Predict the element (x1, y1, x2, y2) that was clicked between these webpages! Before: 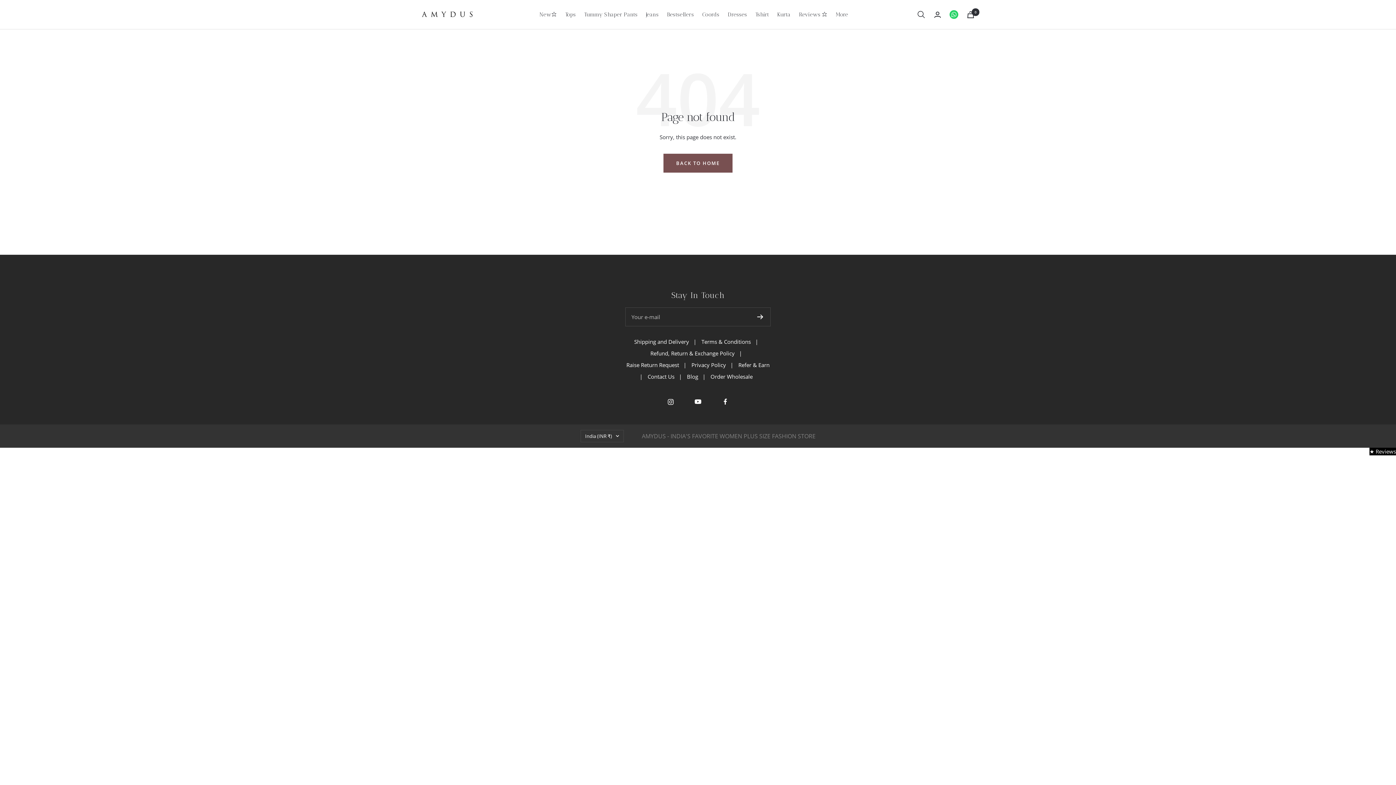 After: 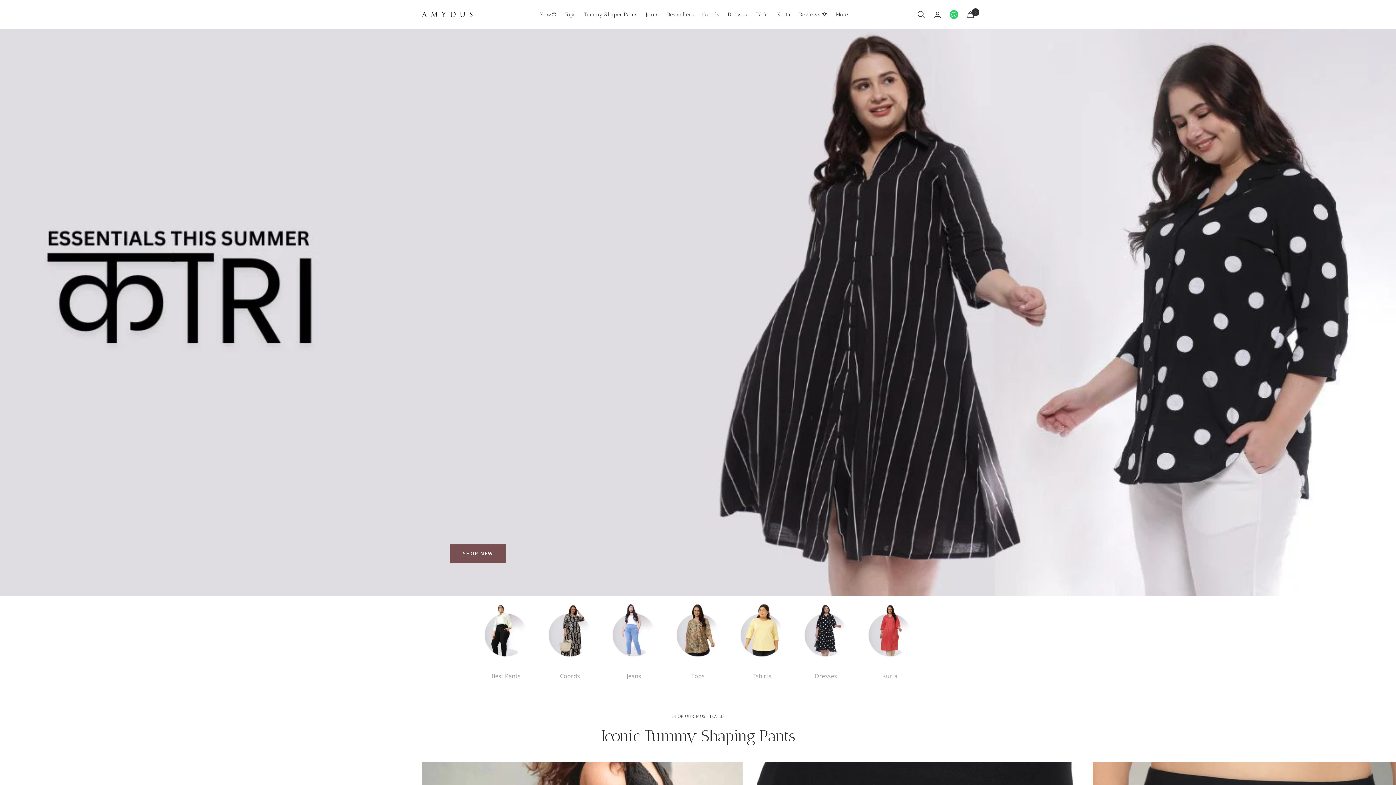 Action: label: BACK TO HOME bbox: (663, 153, 733, 173)